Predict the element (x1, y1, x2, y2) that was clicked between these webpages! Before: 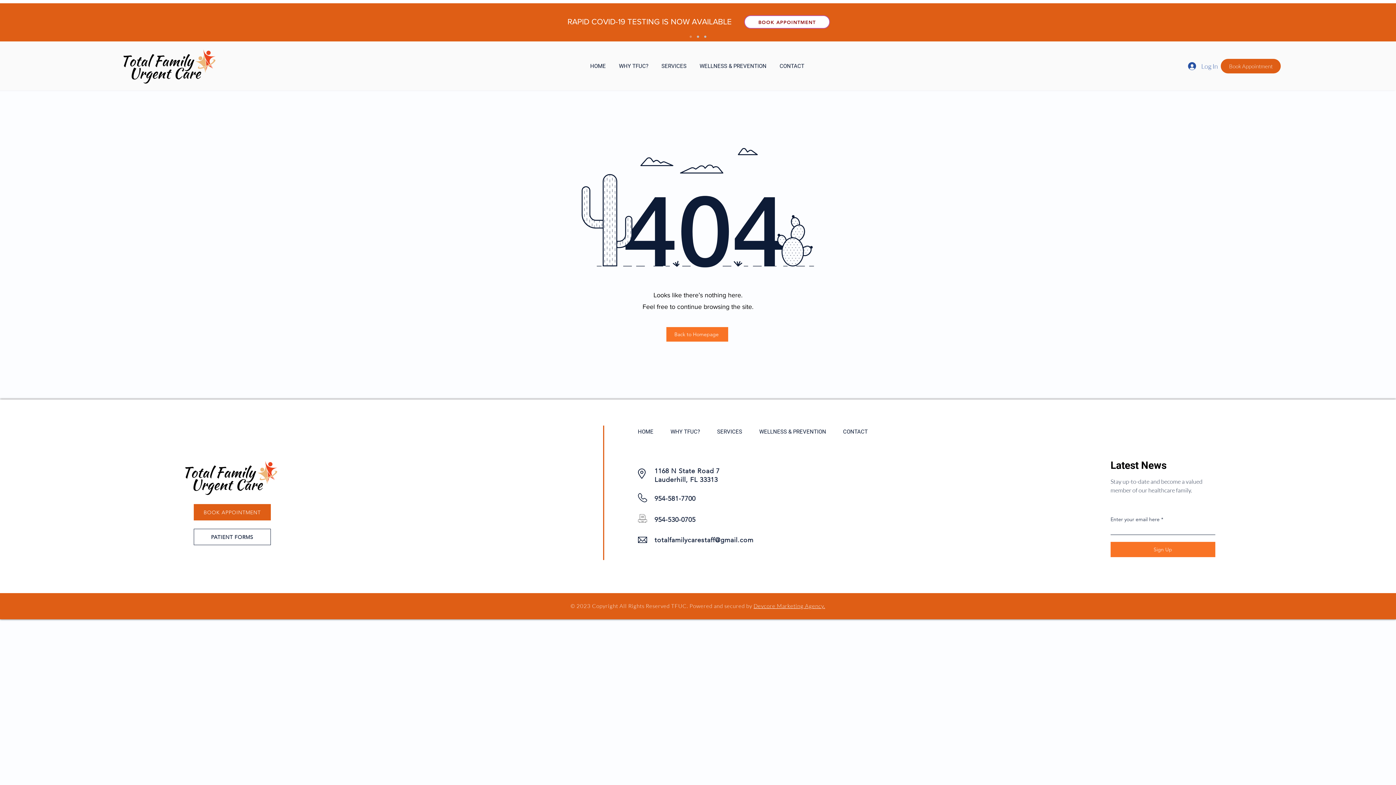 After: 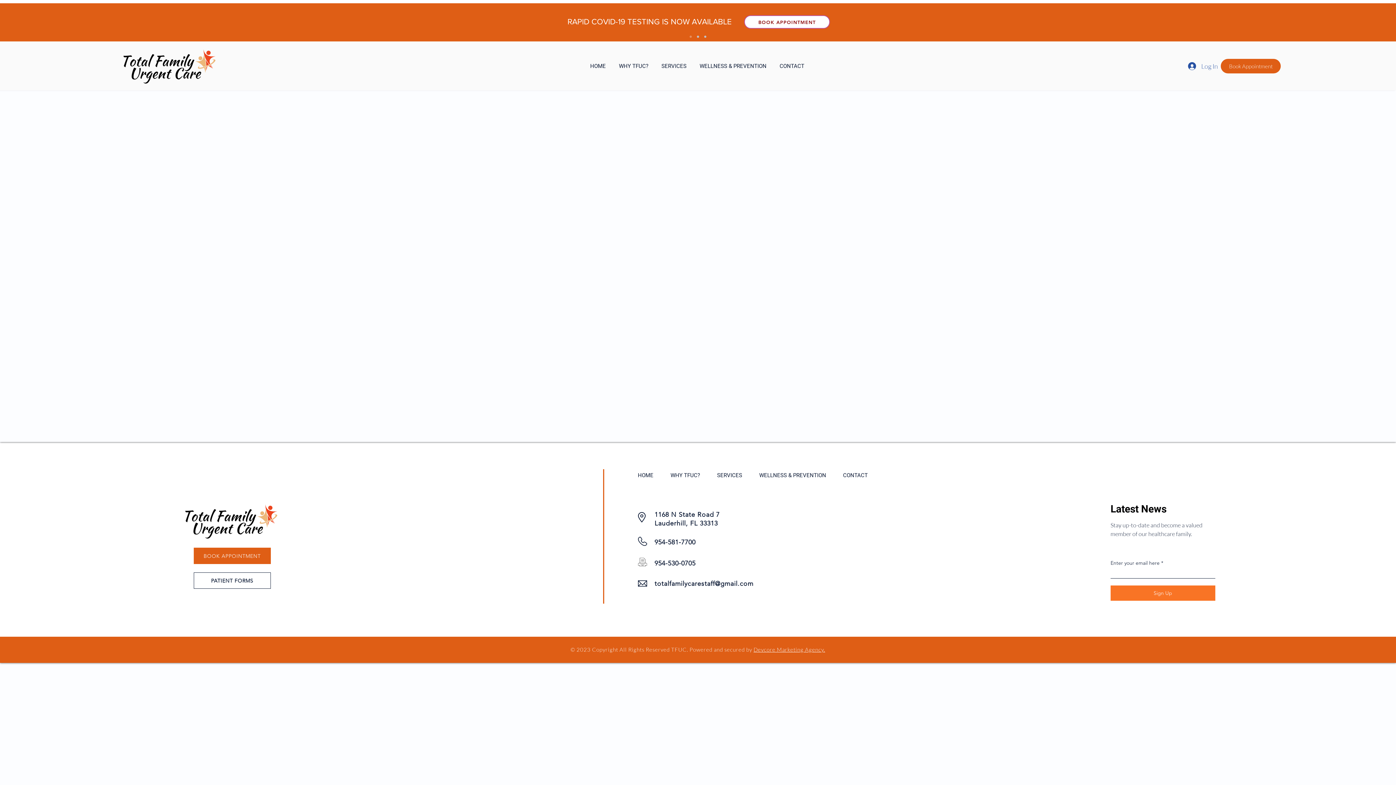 Action: bbox: (193, 504, 270, 520) label: BOOK APPOINTMENT